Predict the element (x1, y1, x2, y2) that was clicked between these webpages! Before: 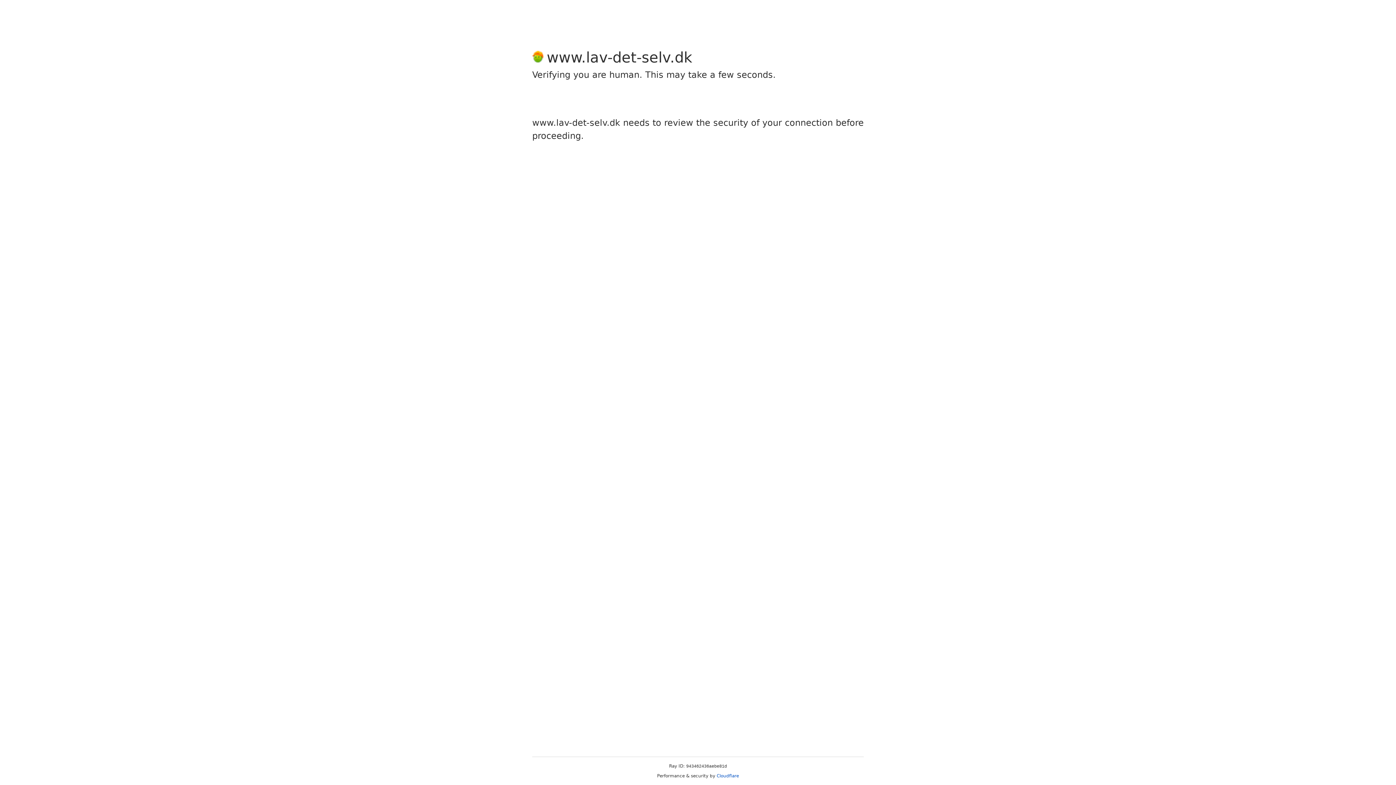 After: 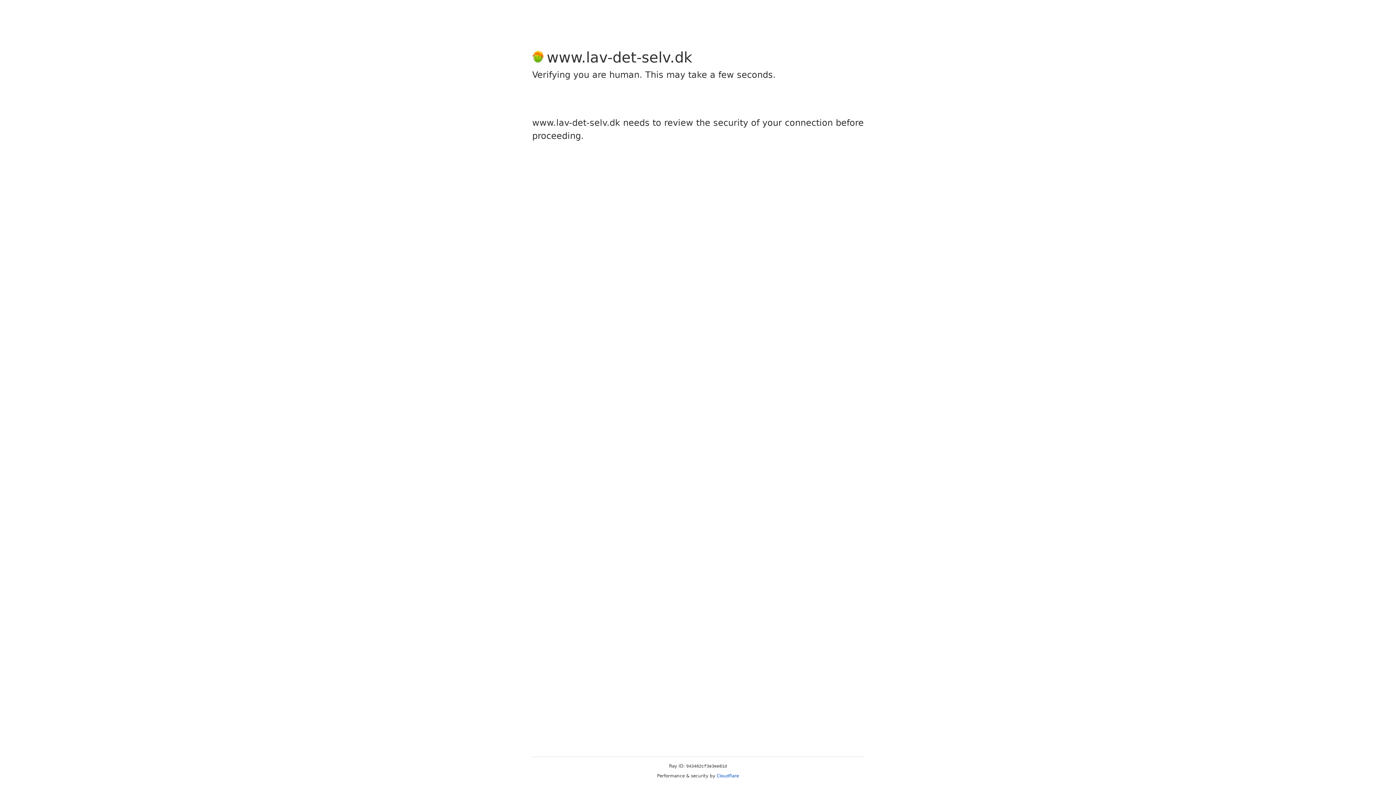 Action: bbox: (716, 773, 739, 778) label: Cloudflare